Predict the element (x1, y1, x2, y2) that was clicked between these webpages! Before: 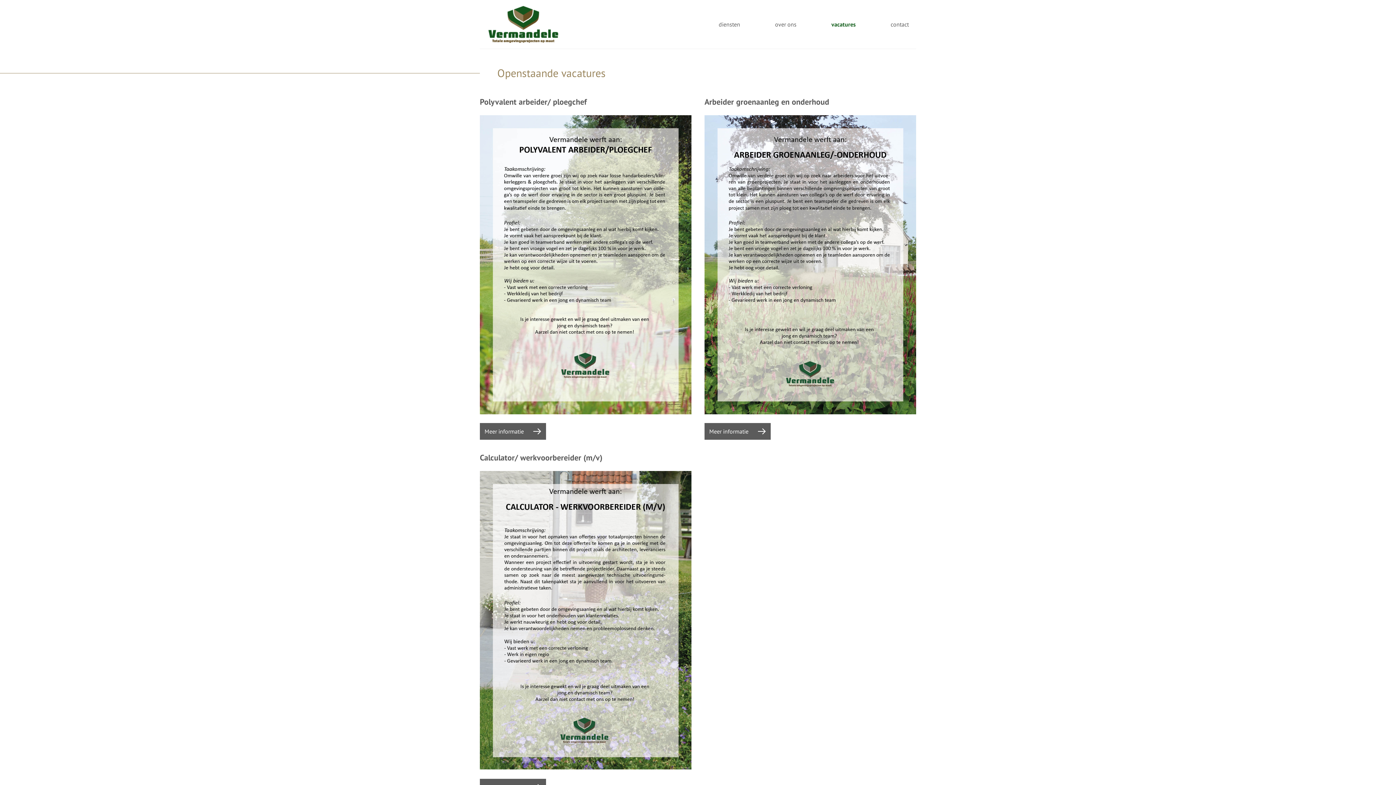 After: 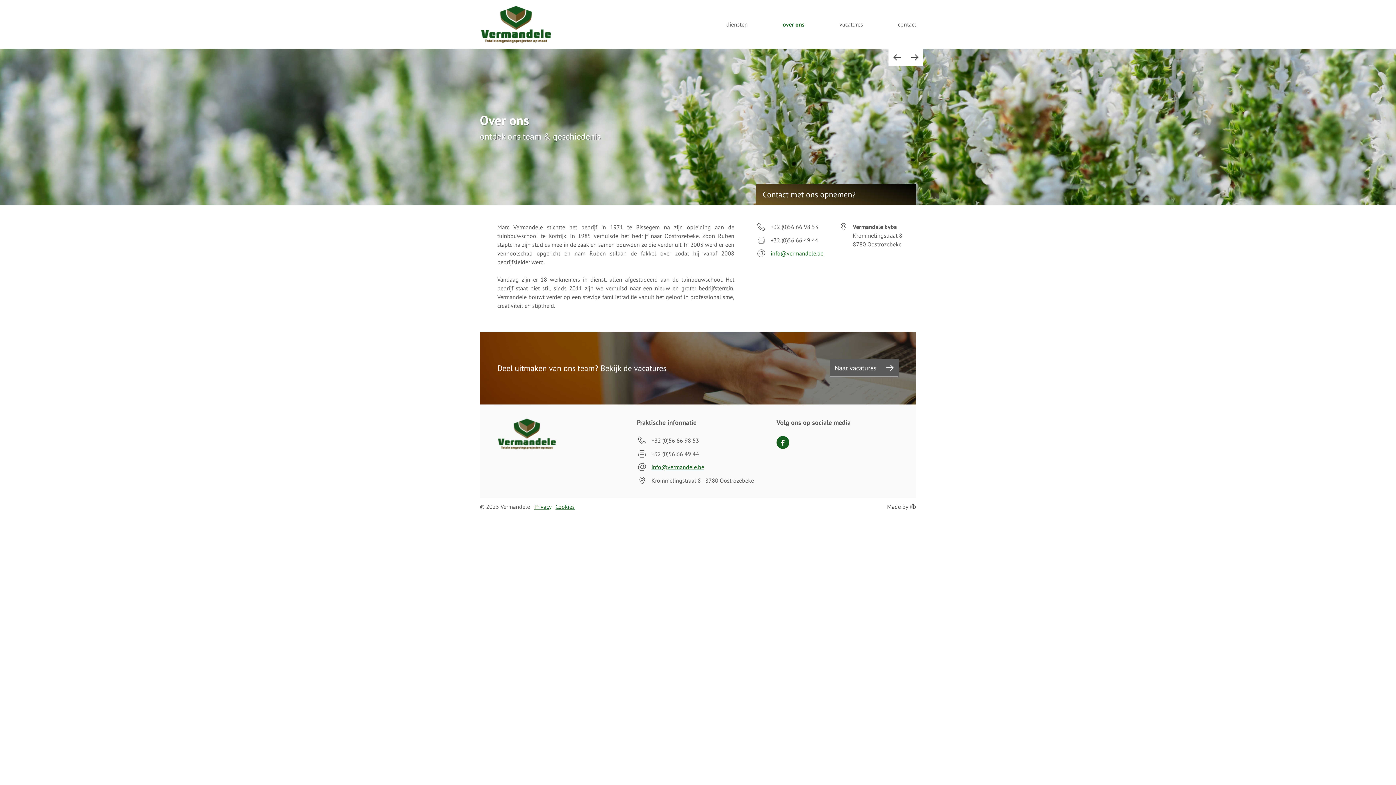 Action: bbox: (773, 18, 798, 30) label: over ons